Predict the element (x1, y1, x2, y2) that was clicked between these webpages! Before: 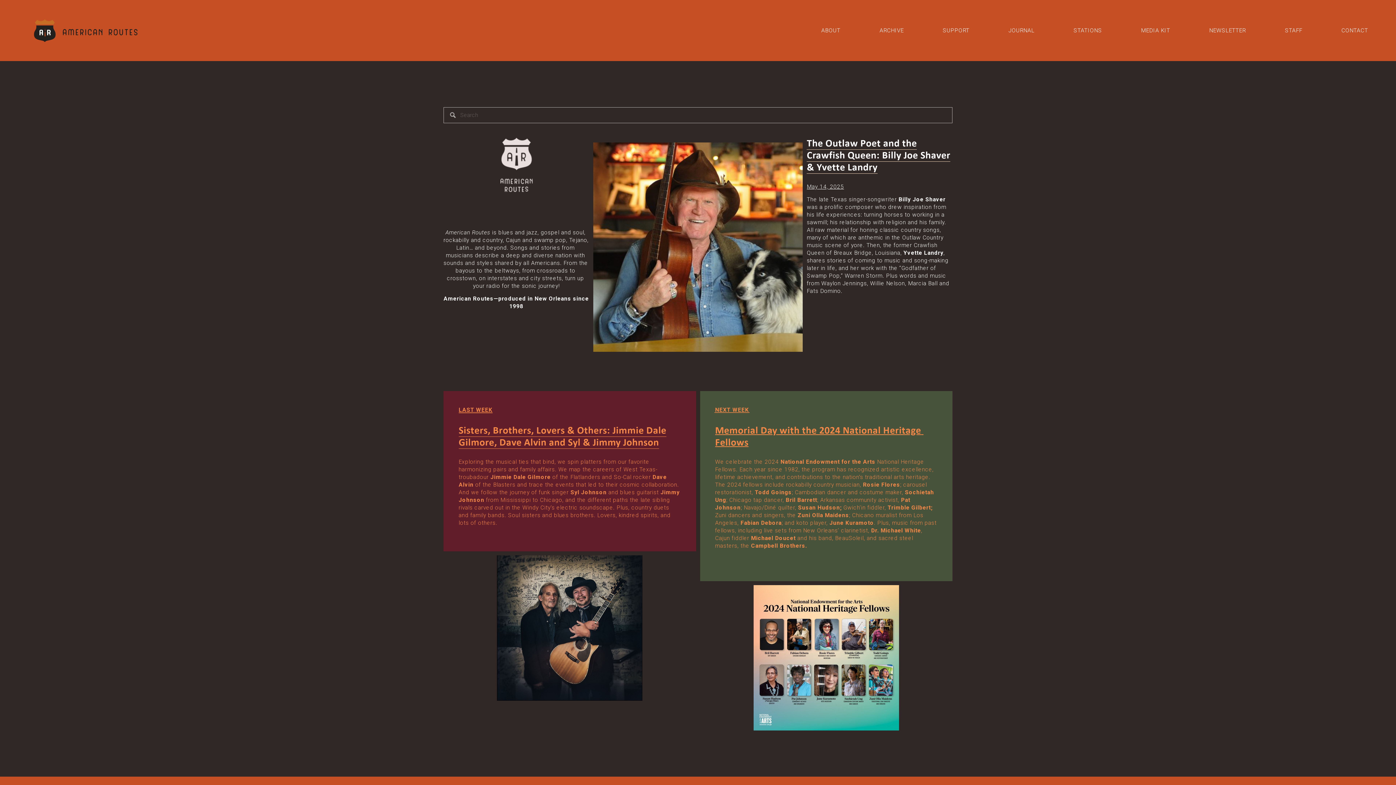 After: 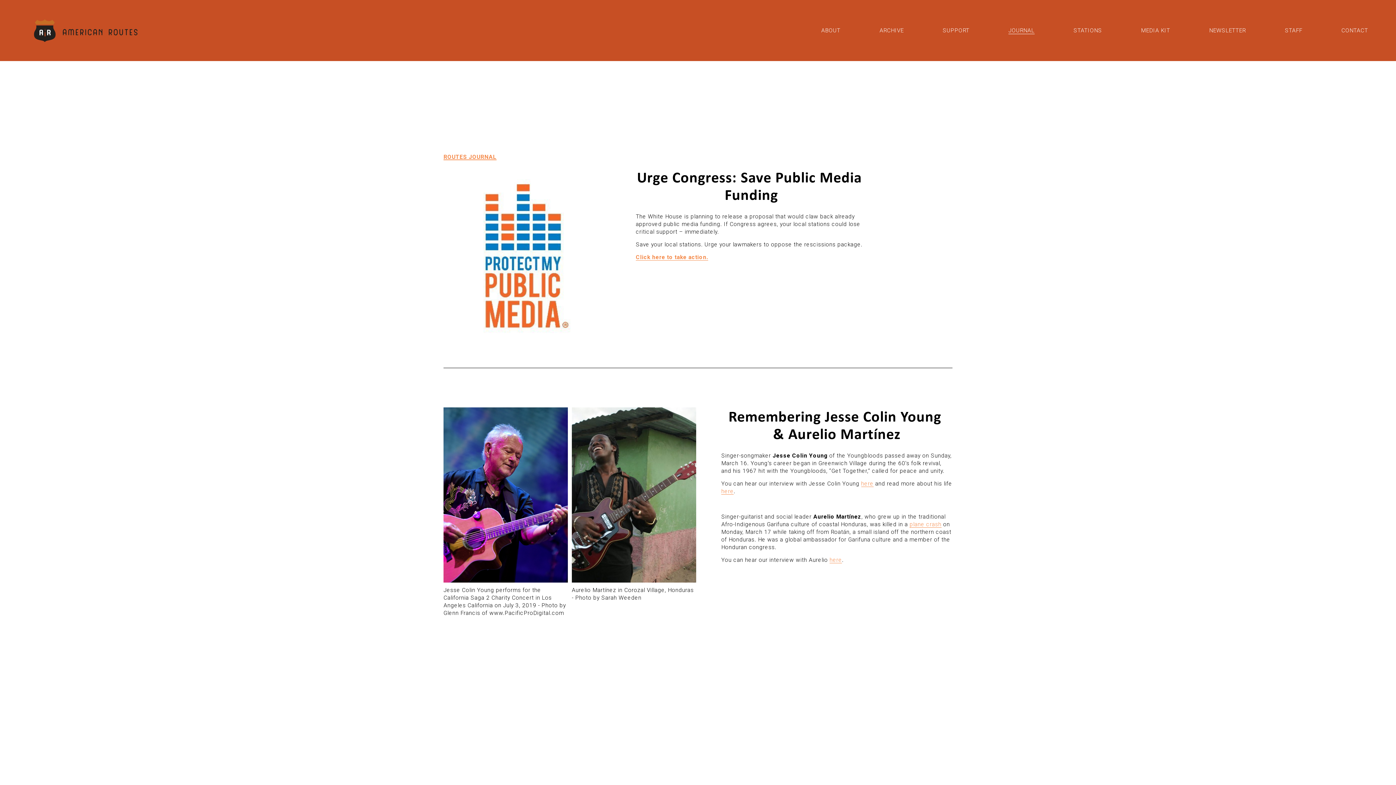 Action: label: JOURNAL bbox: (1008, 26, 1034, 35)